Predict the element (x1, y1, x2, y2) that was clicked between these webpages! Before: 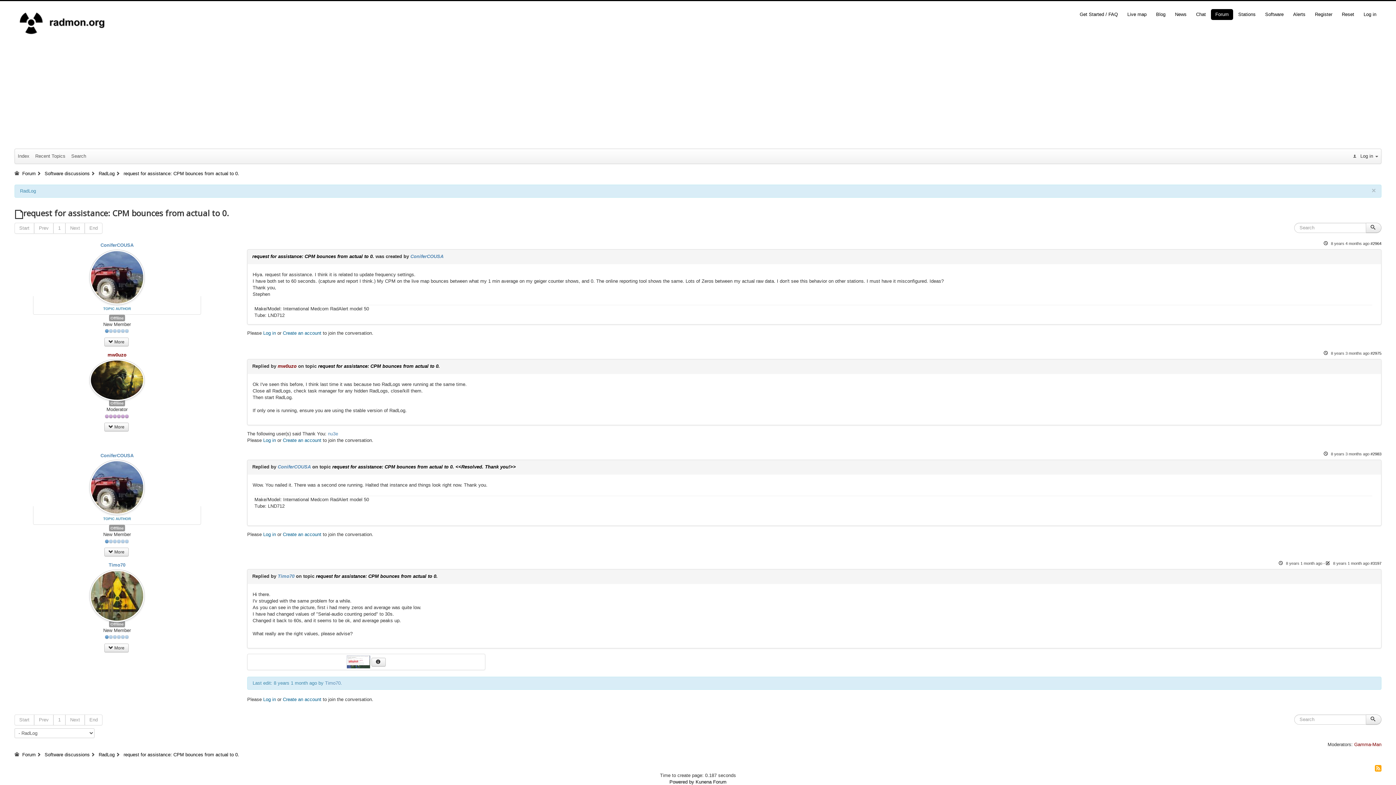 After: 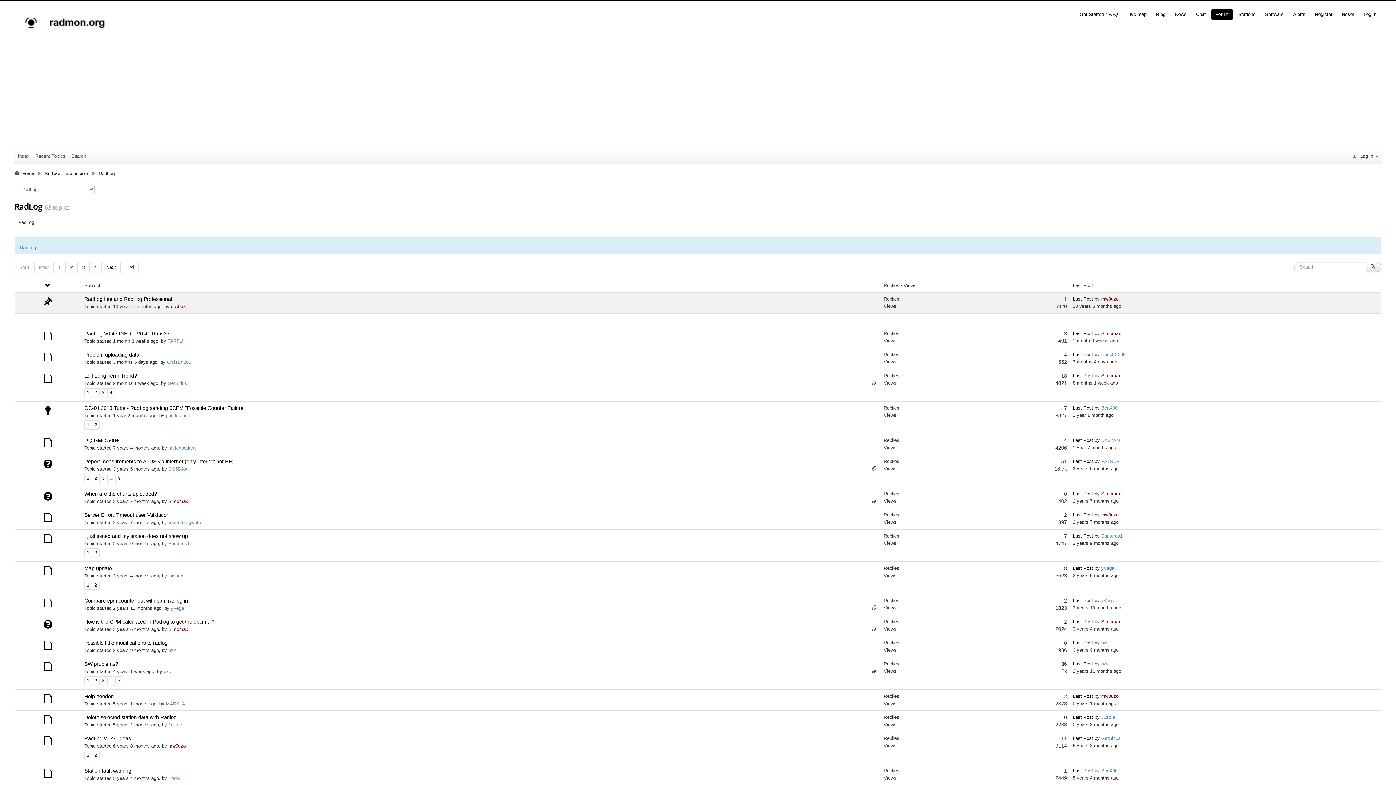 Action: bbox: (98, 752, 114, 757) label: RadLog